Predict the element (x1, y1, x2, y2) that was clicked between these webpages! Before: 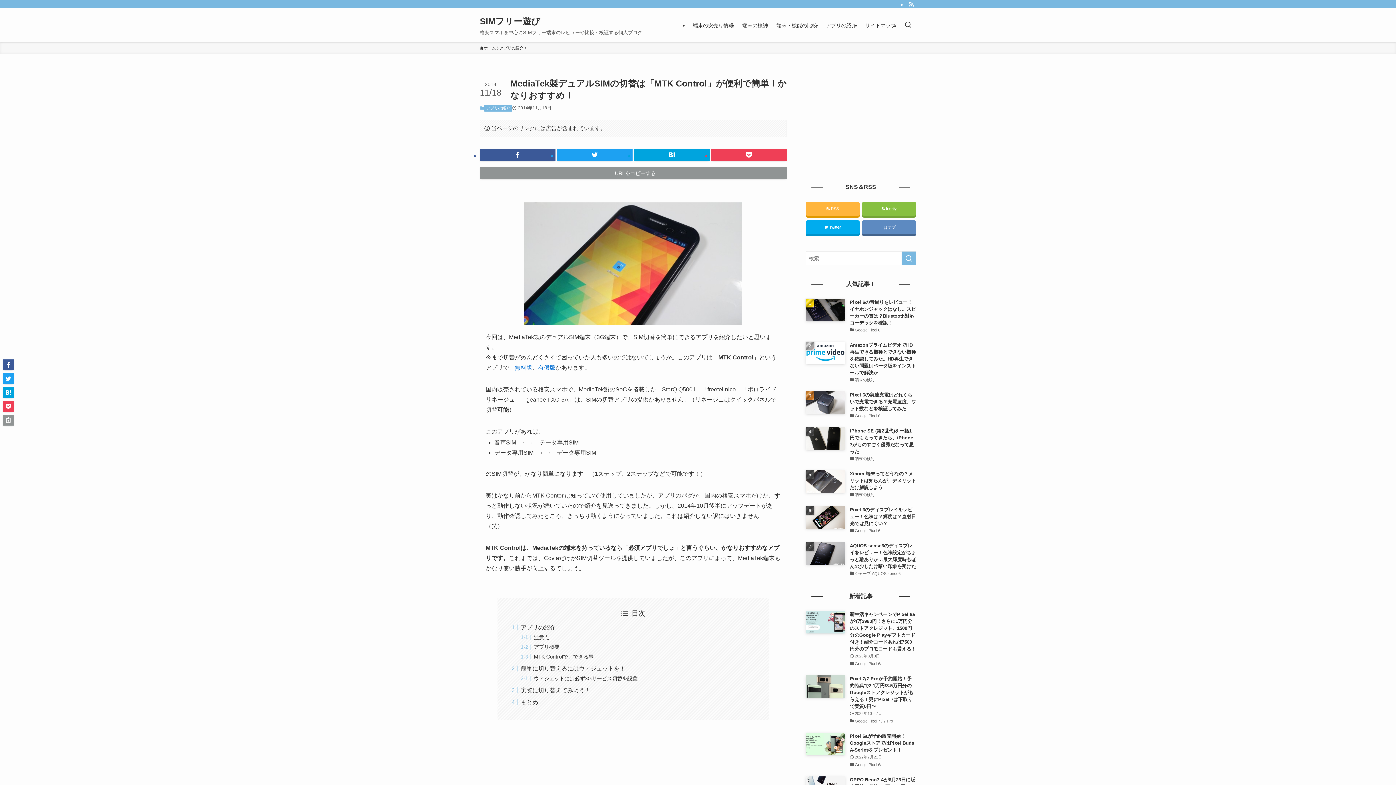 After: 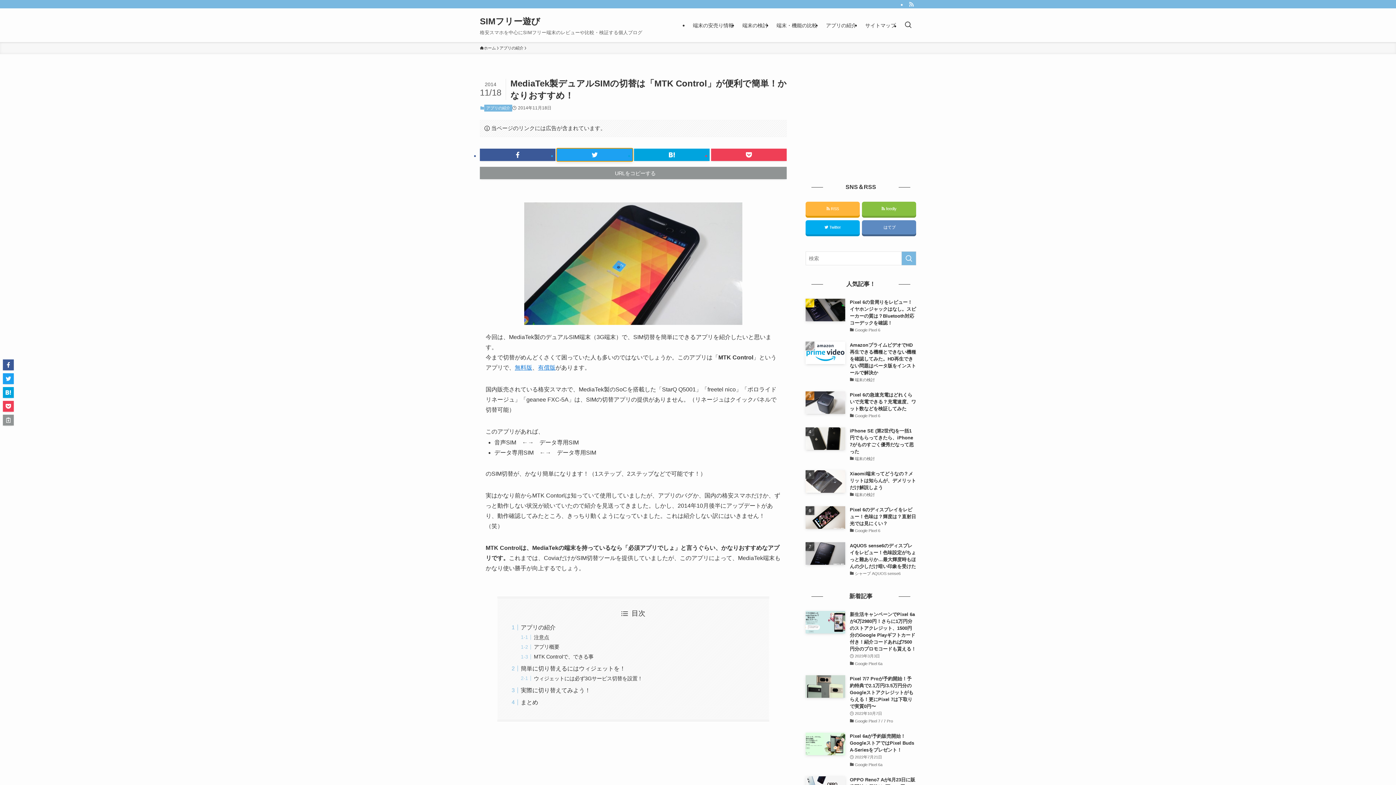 Action: bbox: (557, 148, 632, 161)